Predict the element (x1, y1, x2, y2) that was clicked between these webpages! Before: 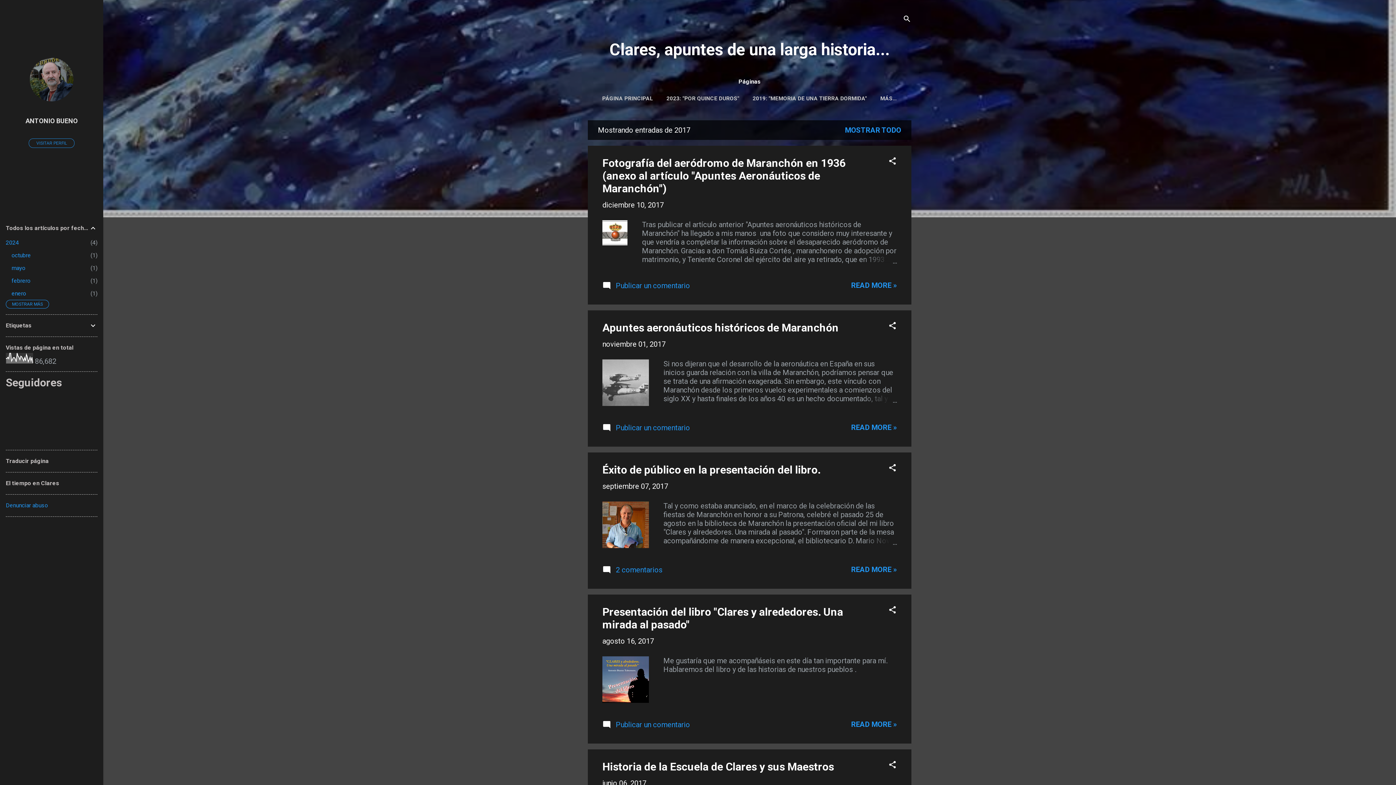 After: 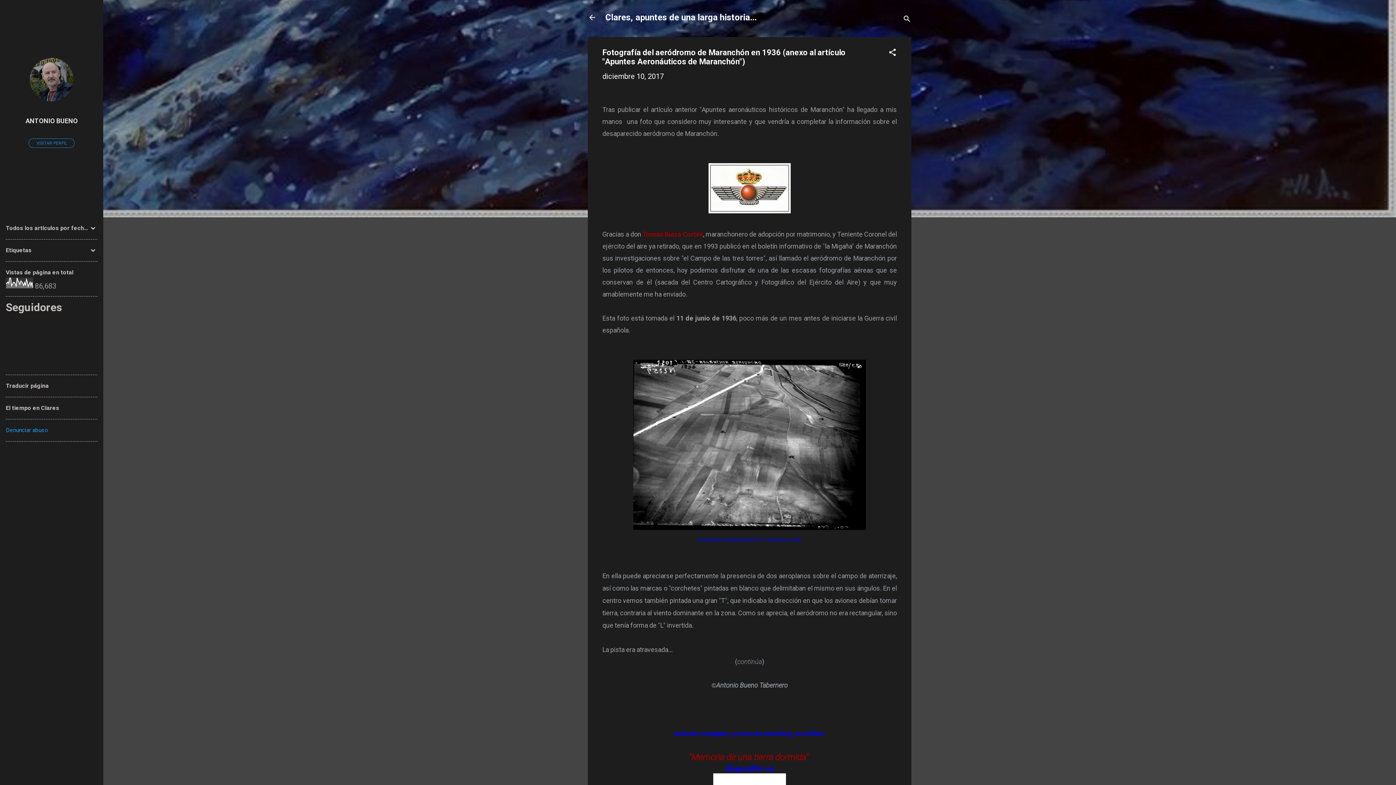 Action: bbox: (862, 255, 897, 264)